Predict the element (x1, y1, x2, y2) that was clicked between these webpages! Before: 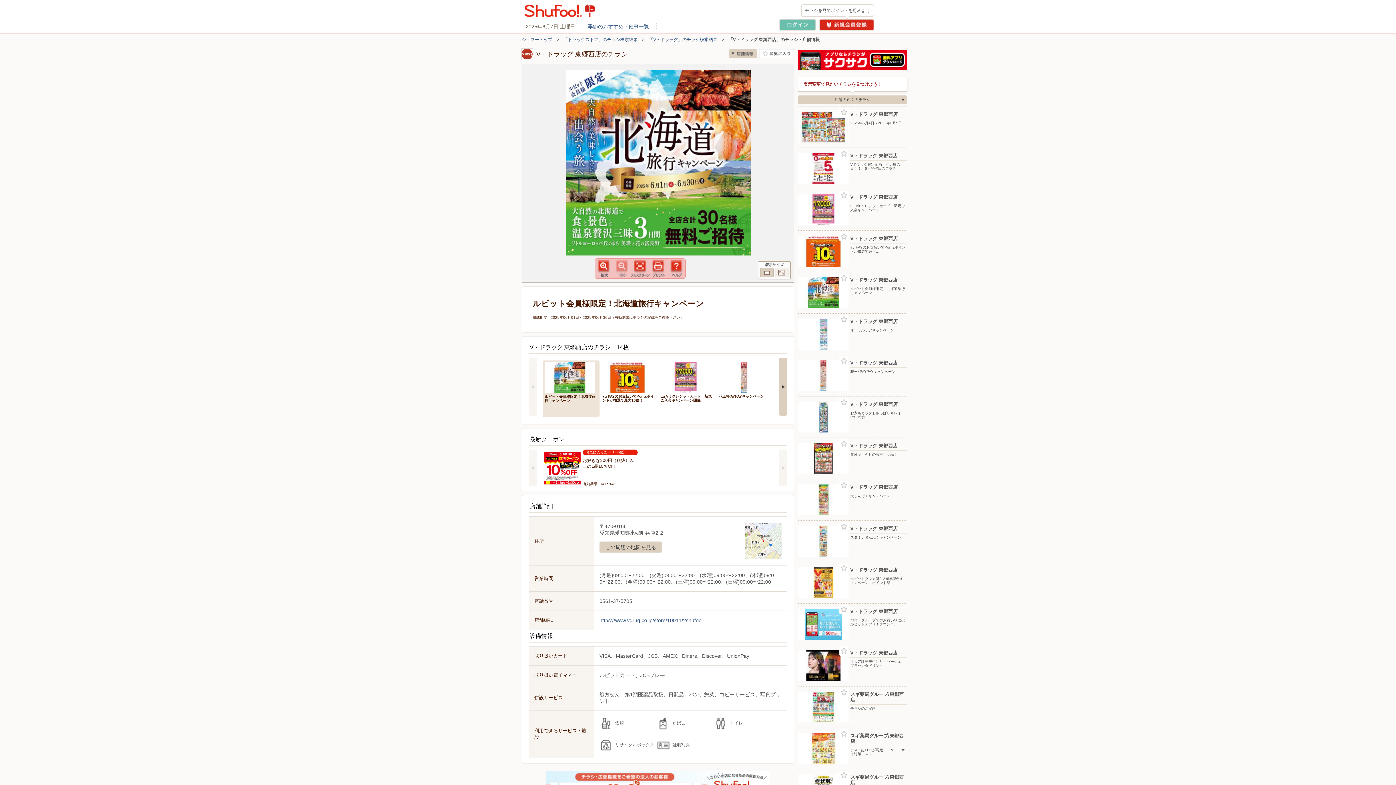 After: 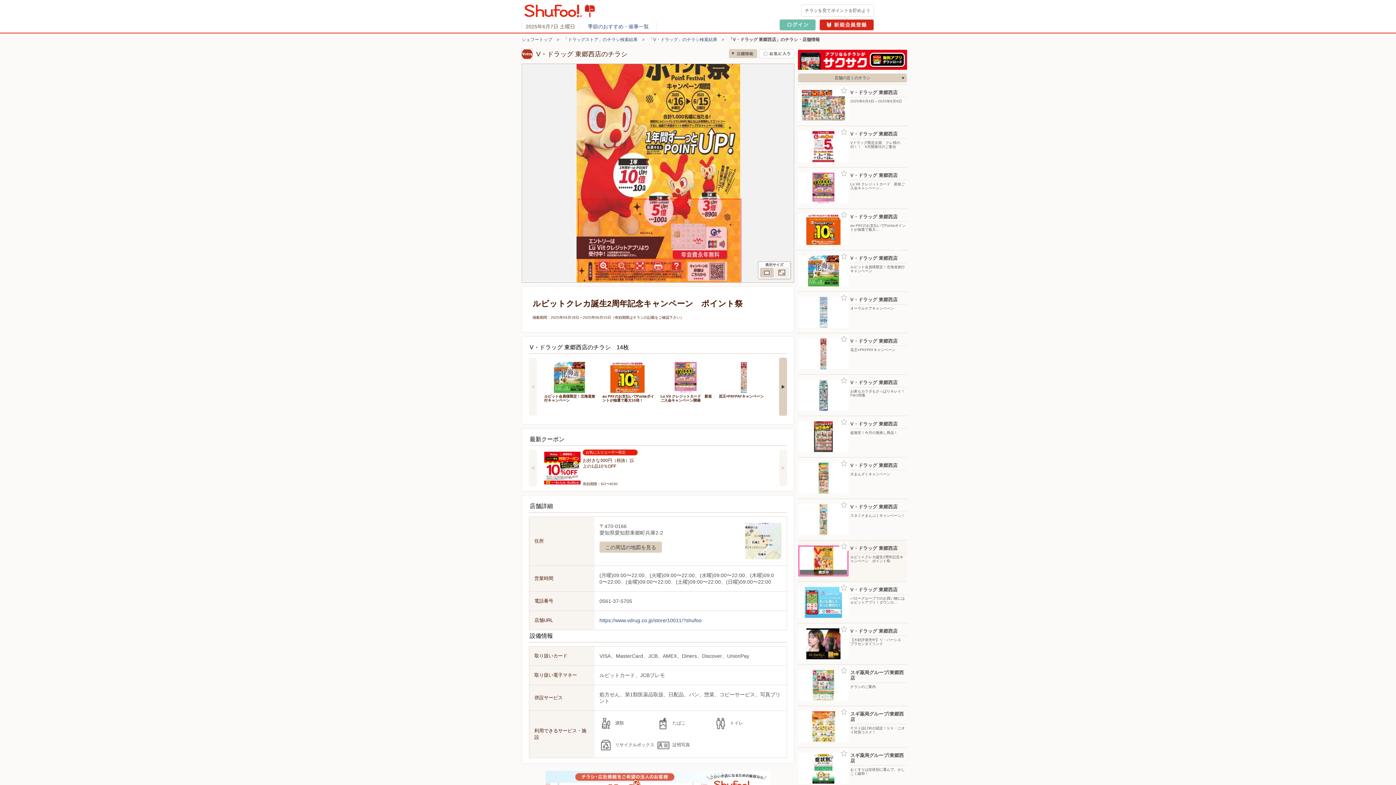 Action: label: V・ドラッグ 東郷西店
ルビットクレカ誕生2周年記念キャンペーン　ポイント祭 bbox: (798, 562, 906, 603)